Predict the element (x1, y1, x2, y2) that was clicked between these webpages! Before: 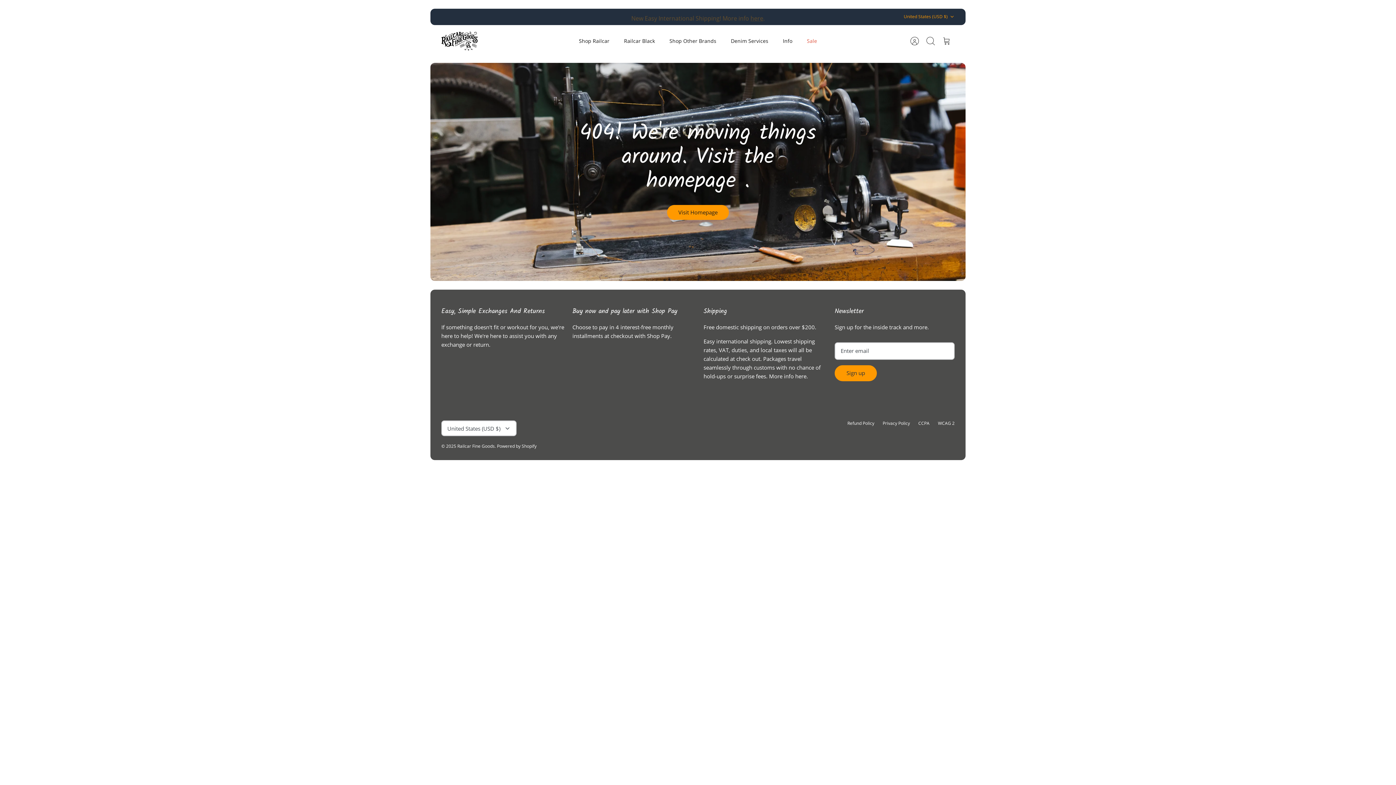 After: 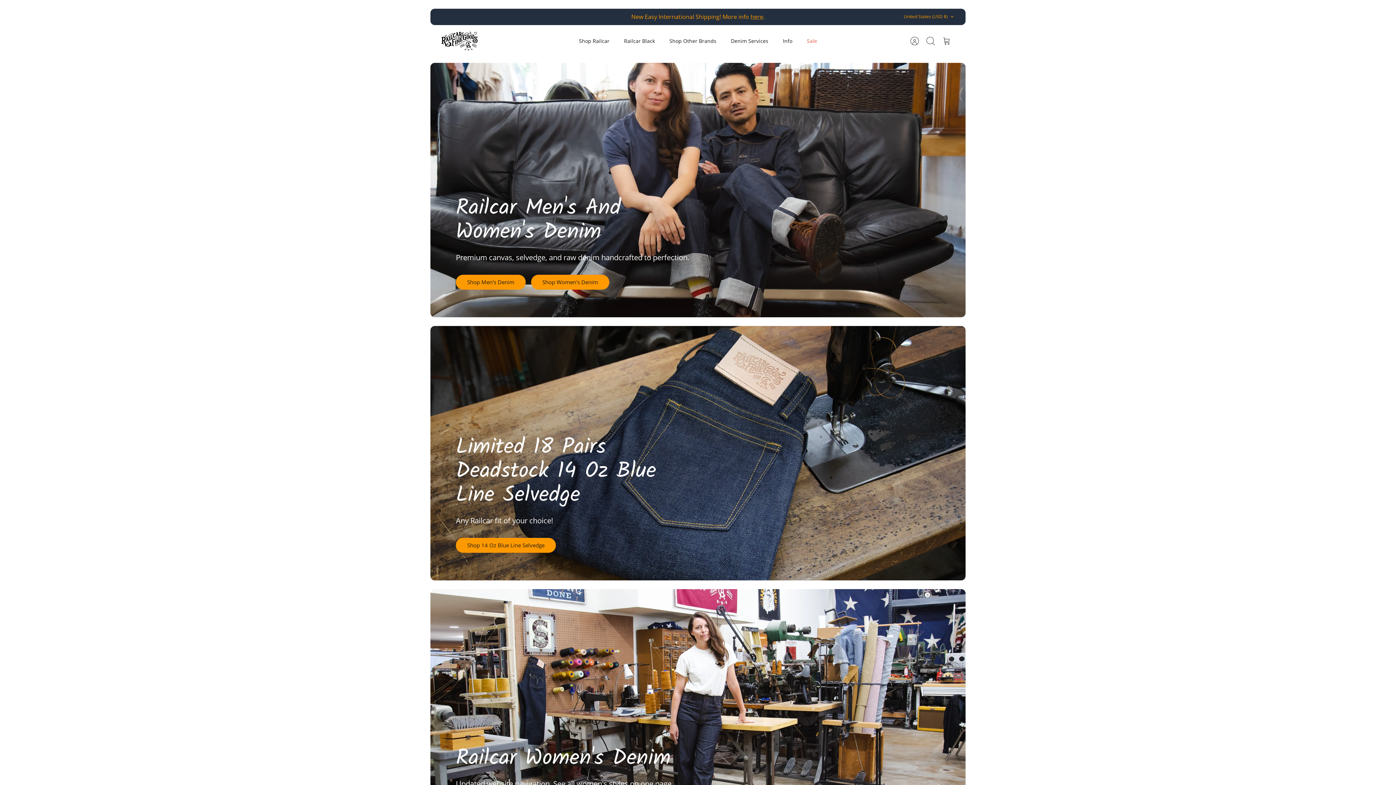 Action: bbox: (457, 443, 494, 449) label: Railcar Fine Goods